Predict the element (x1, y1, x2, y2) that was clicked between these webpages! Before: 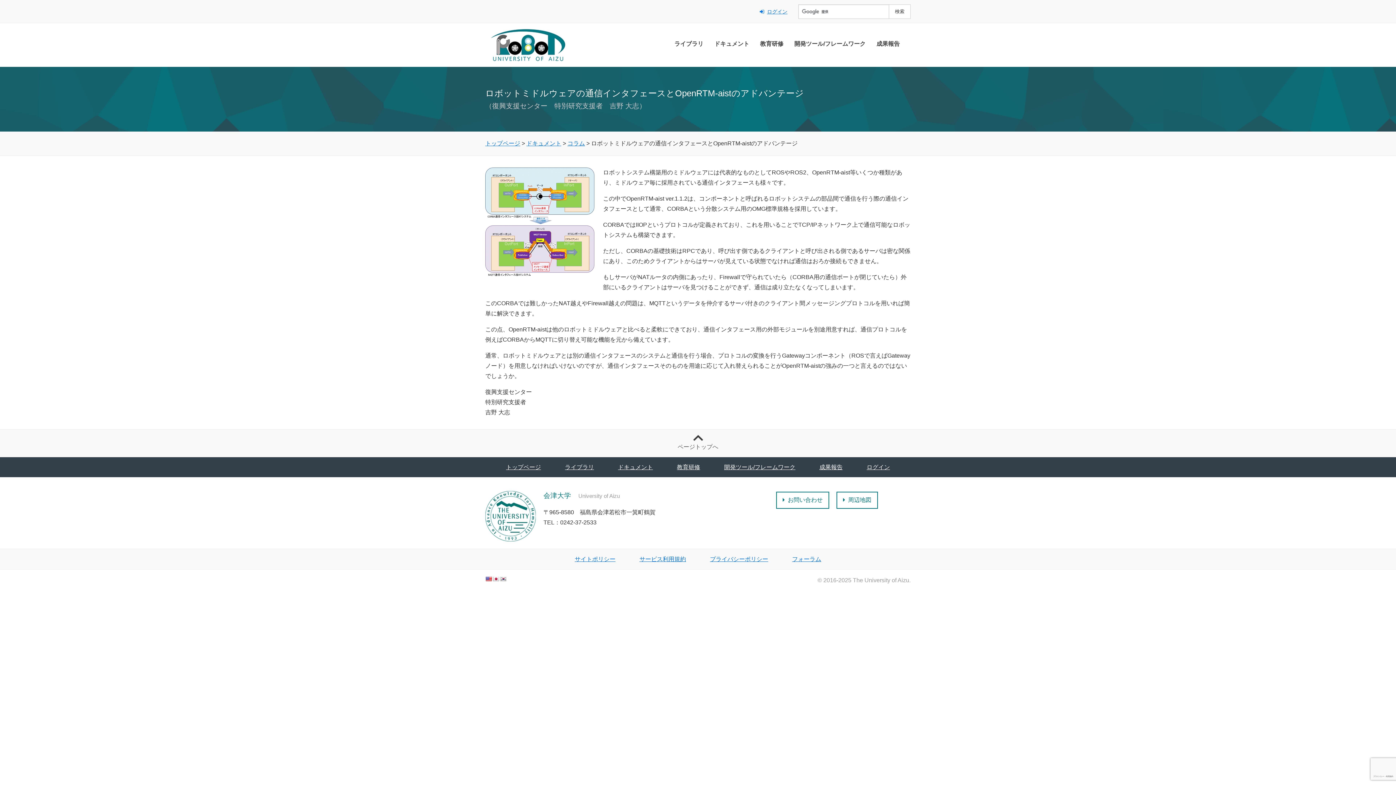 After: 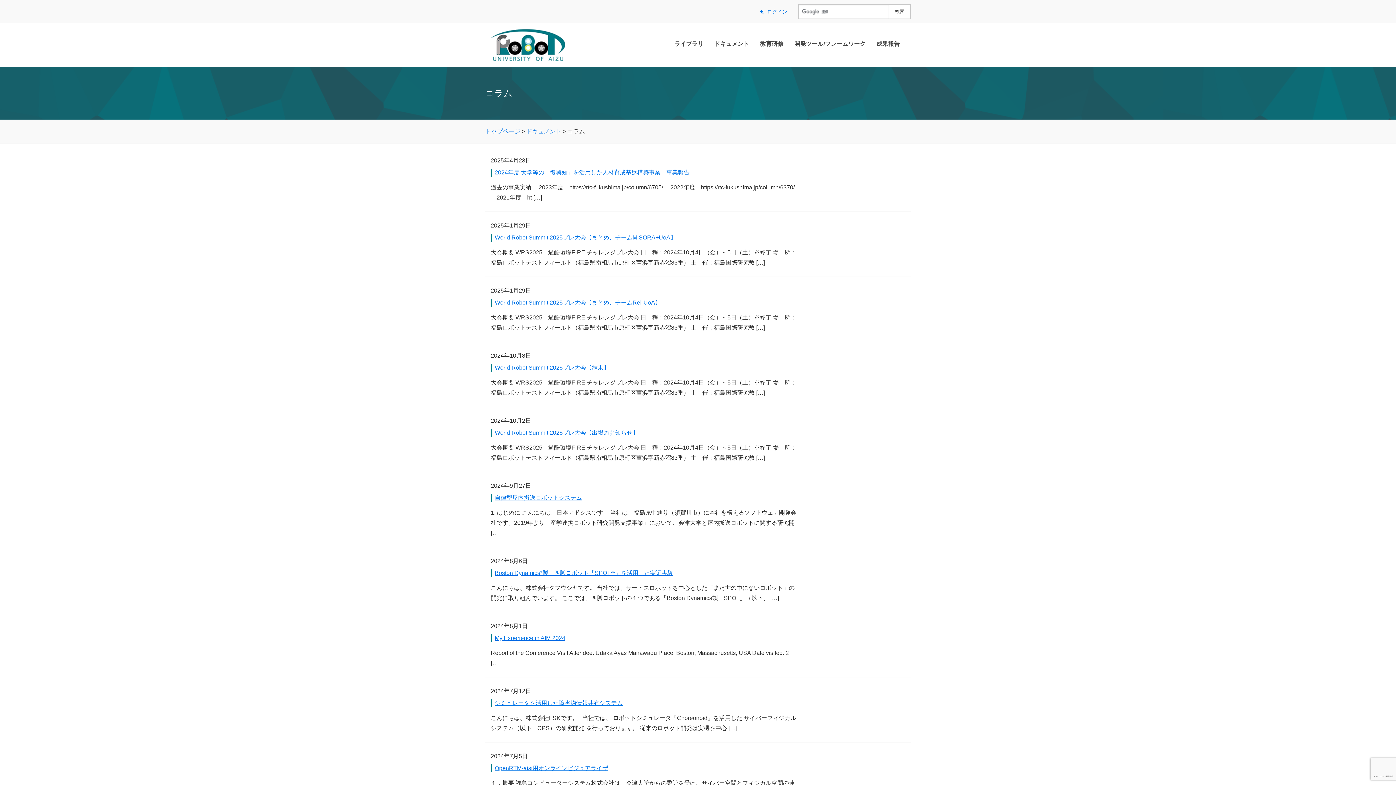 Action: bbox: (567, 140, 585, 146) label: コラム